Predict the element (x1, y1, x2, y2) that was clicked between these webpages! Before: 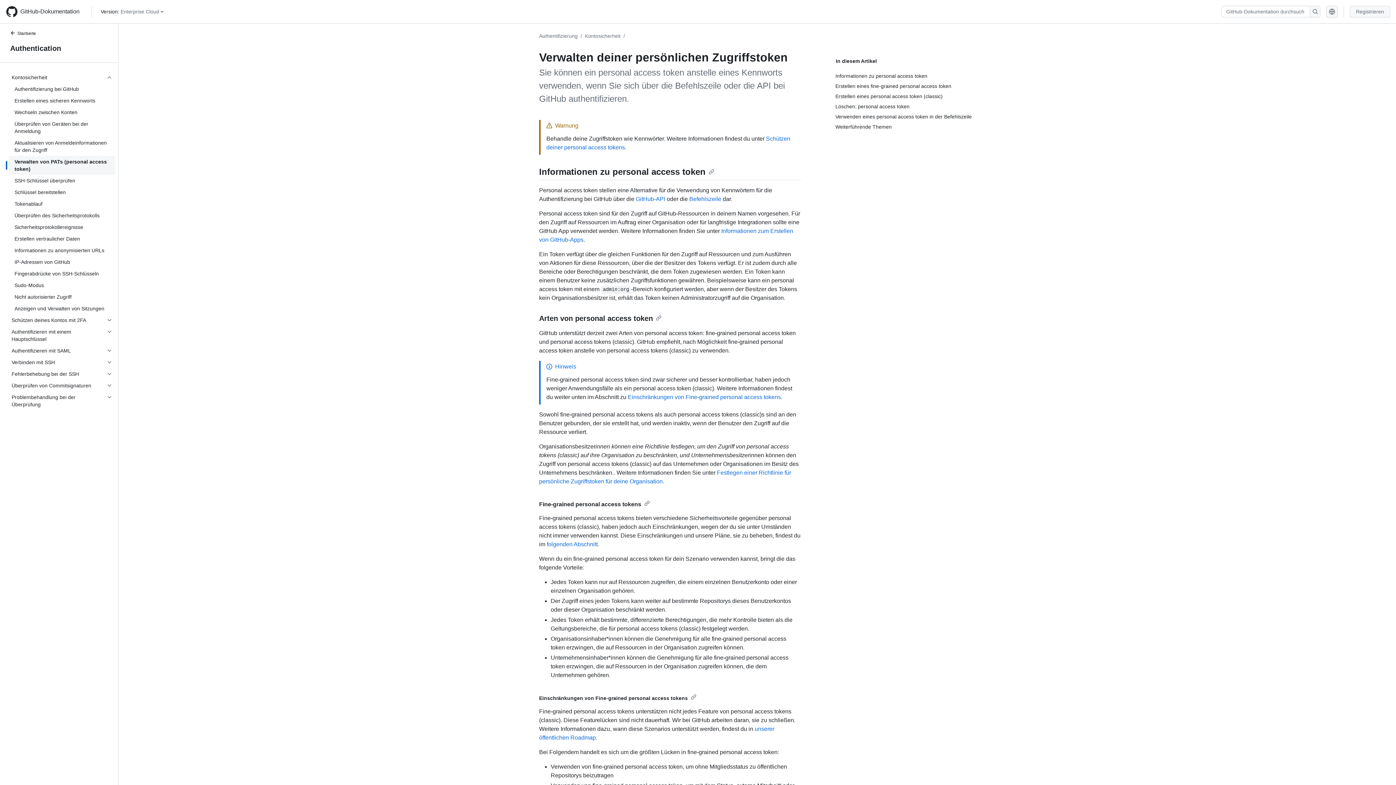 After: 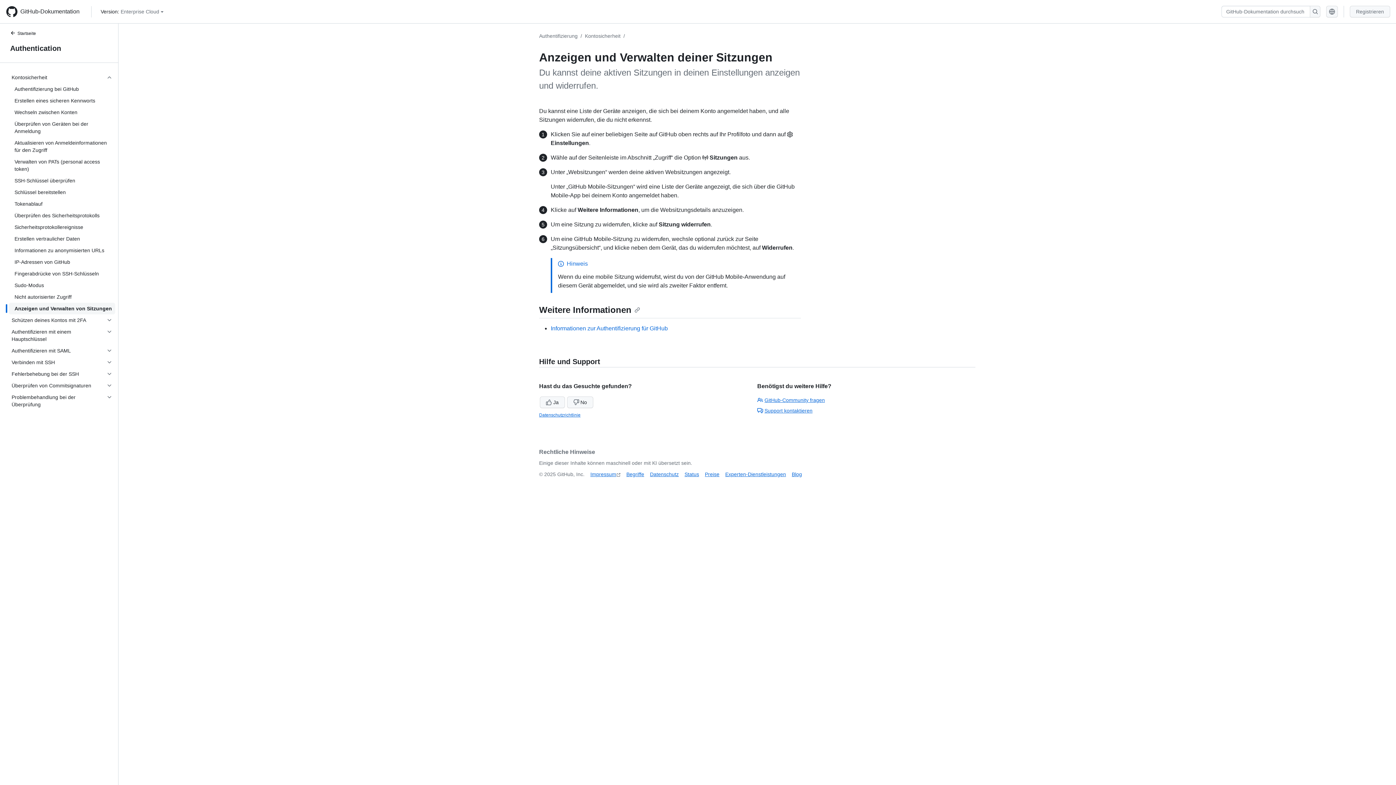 Action: label: Anzeigen und Verwalten von Sitzungen bbox: (8, 302, 115, 314)